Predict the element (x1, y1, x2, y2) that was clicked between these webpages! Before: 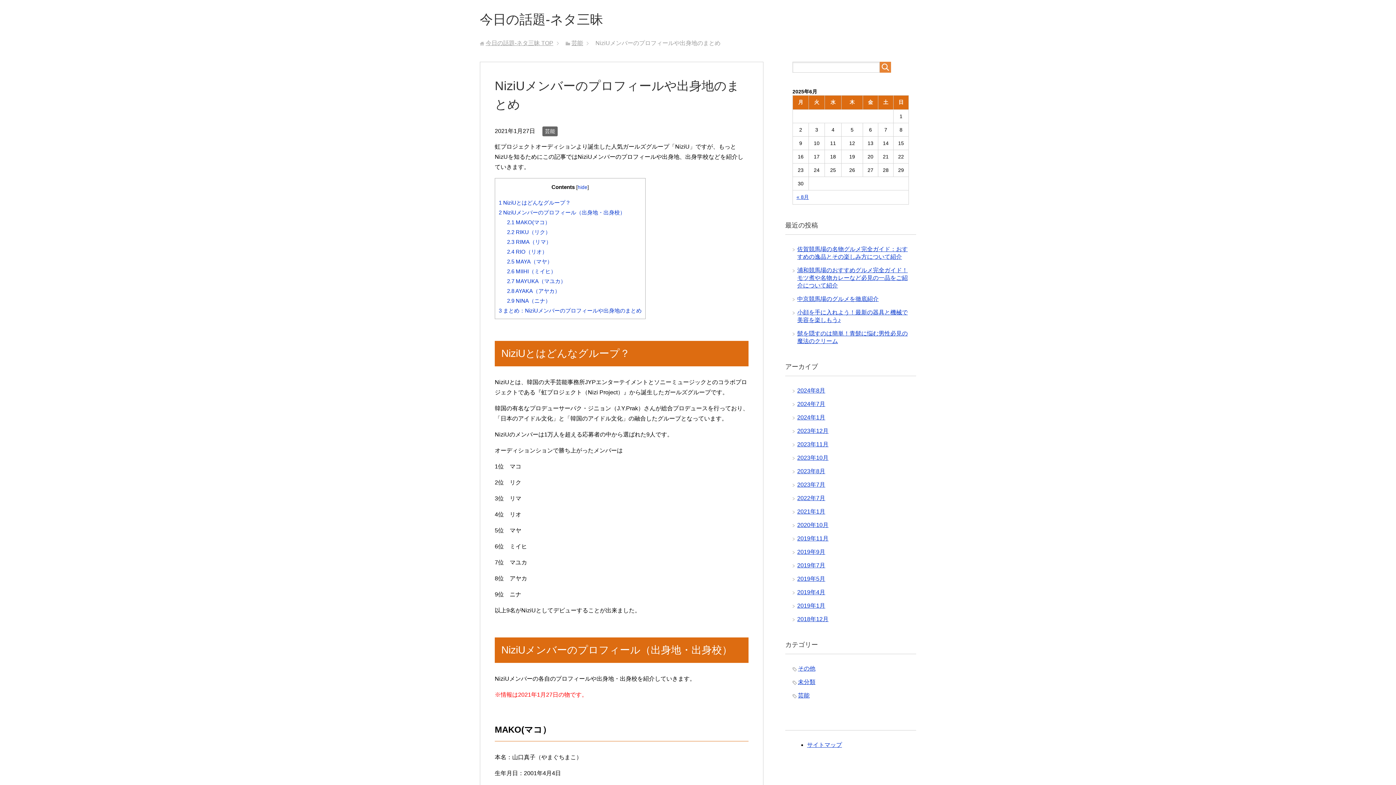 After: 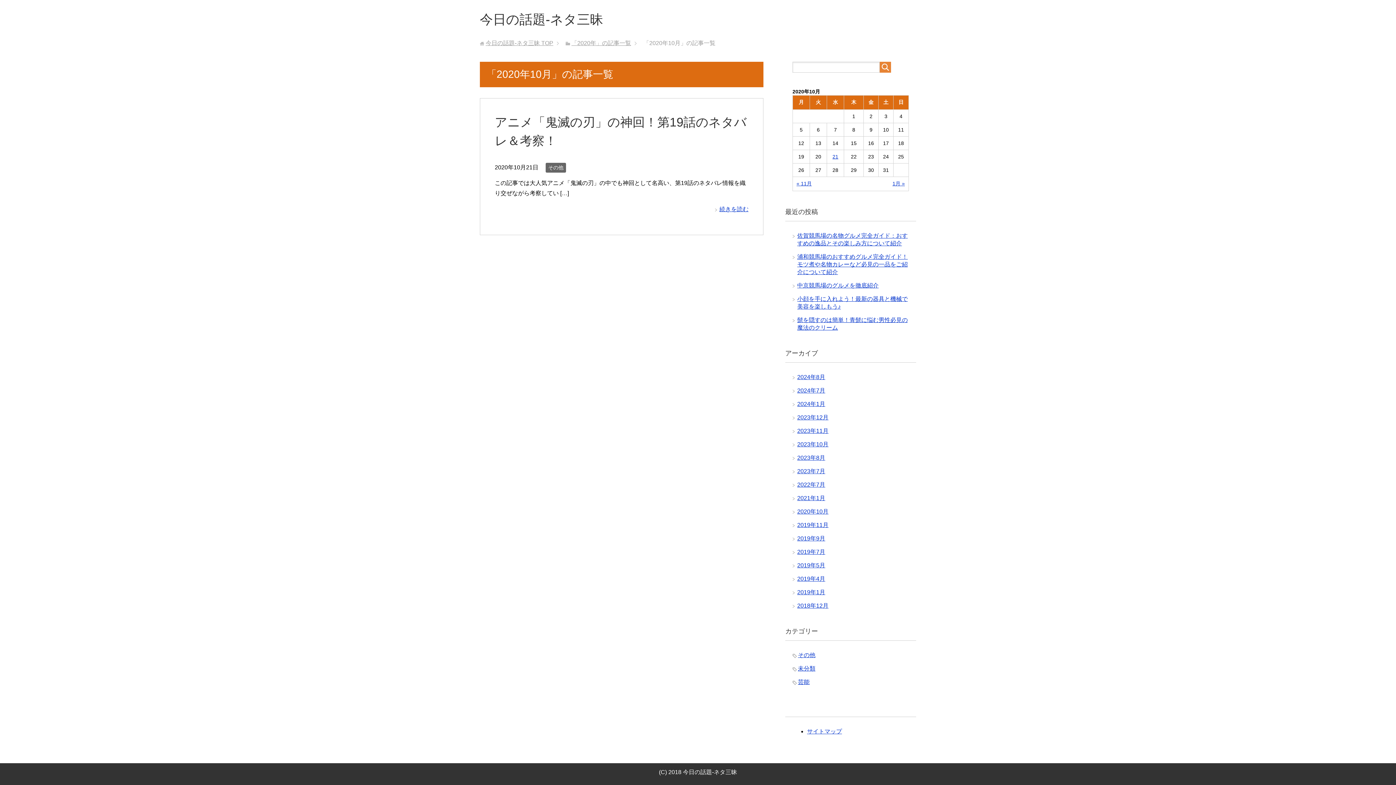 Action: label: 2020年10月 bbox: (797, 522, 828, 528)